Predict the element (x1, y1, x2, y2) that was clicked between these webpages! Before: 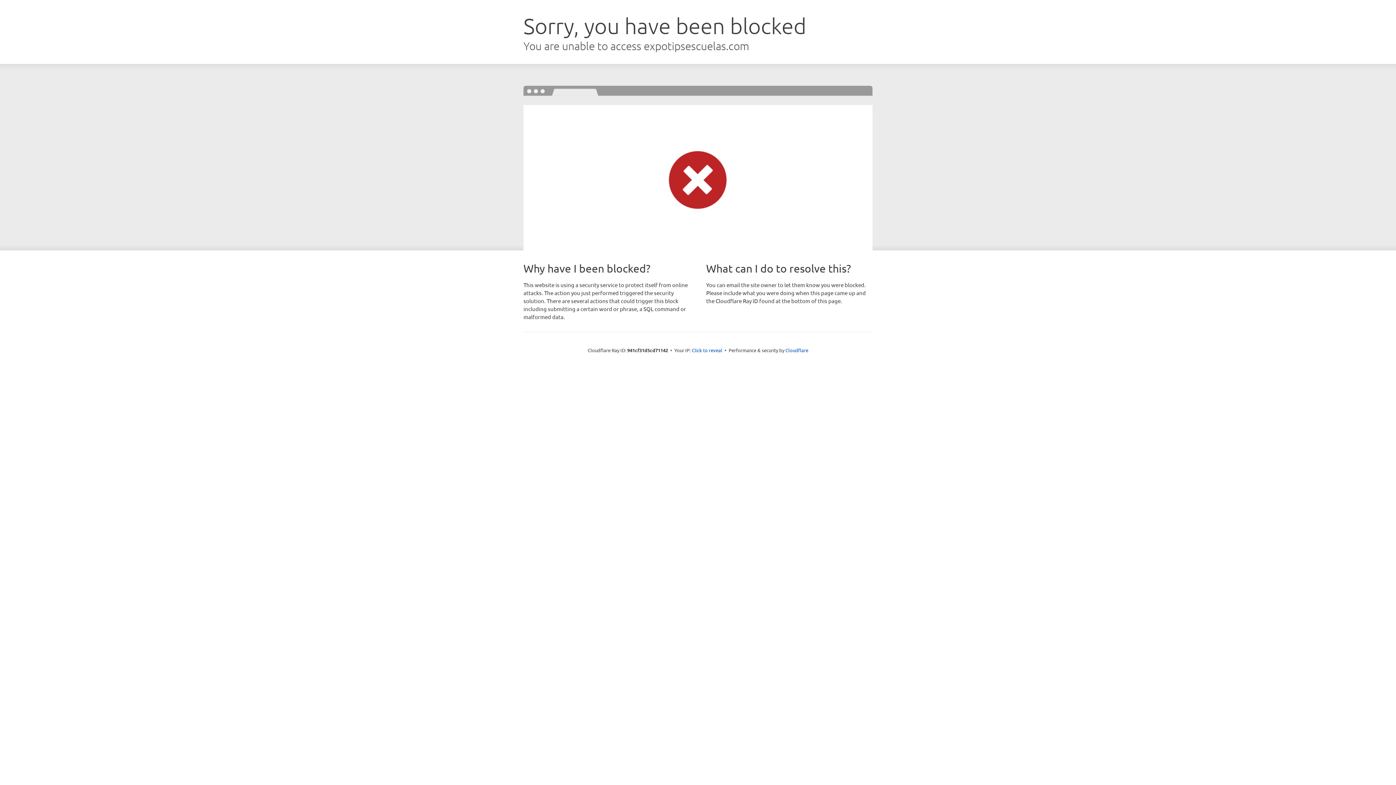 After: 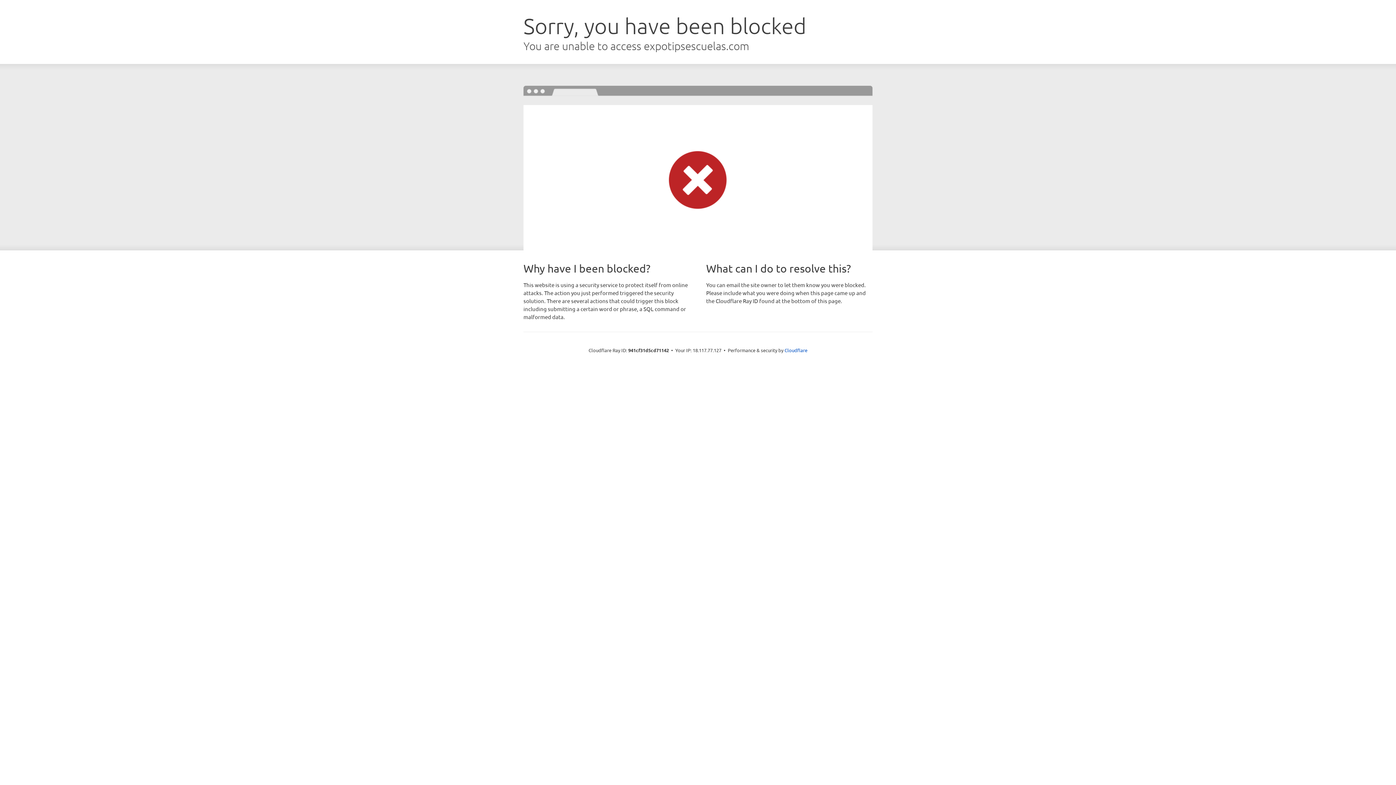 Action: bbox: (692, 346, 722, 353) label: Click to reveal